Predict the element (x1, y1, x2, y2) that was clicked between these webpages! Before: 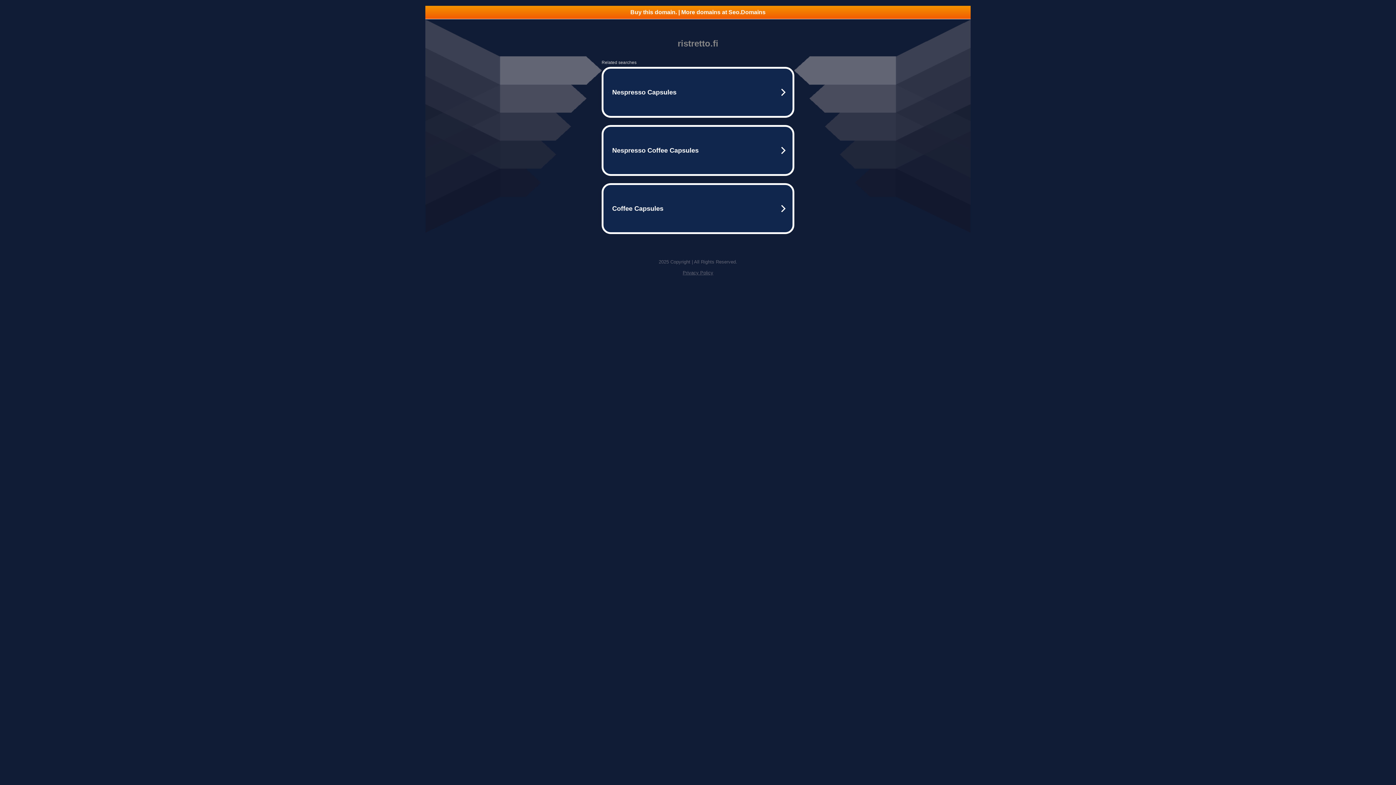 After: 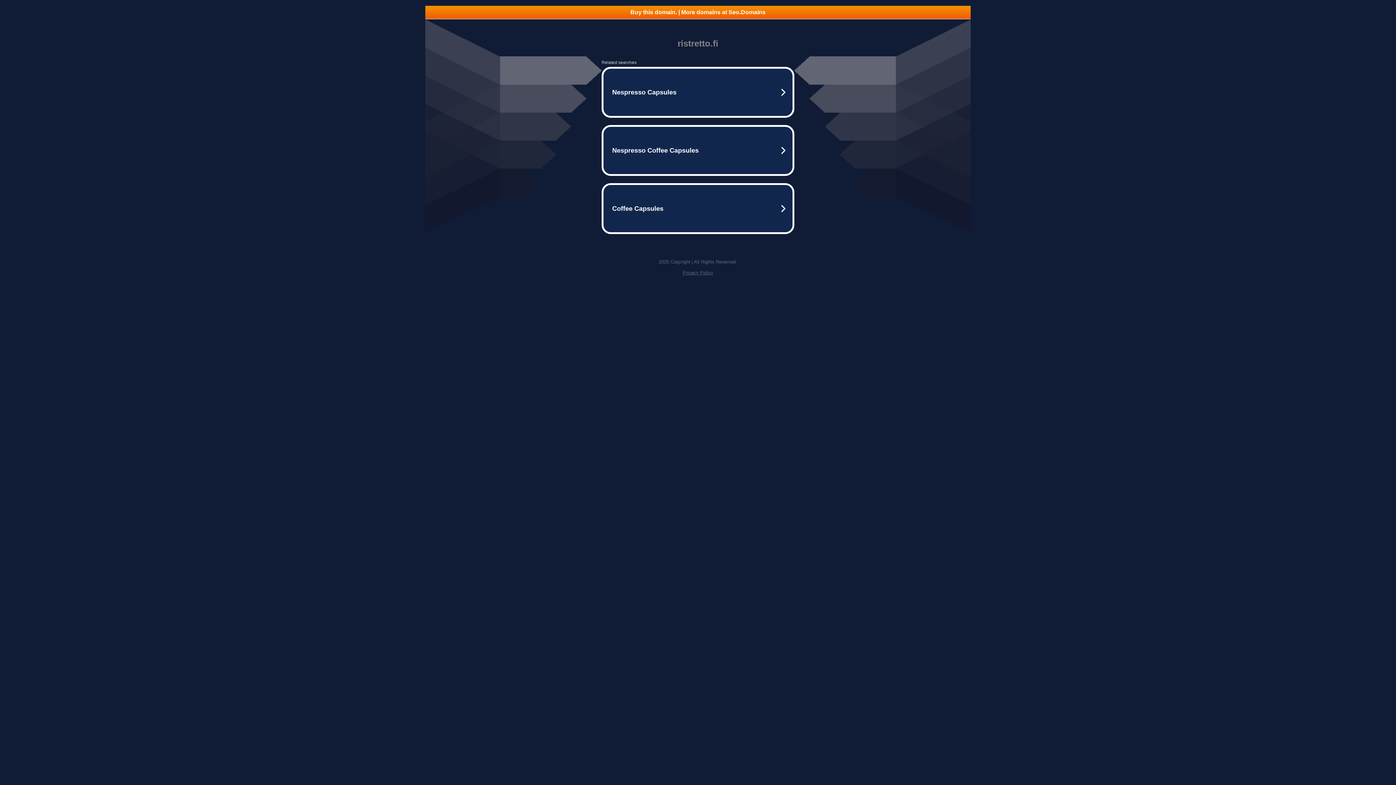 Action: label: Privacy Policy bbox: (682, 270, 713, 275)